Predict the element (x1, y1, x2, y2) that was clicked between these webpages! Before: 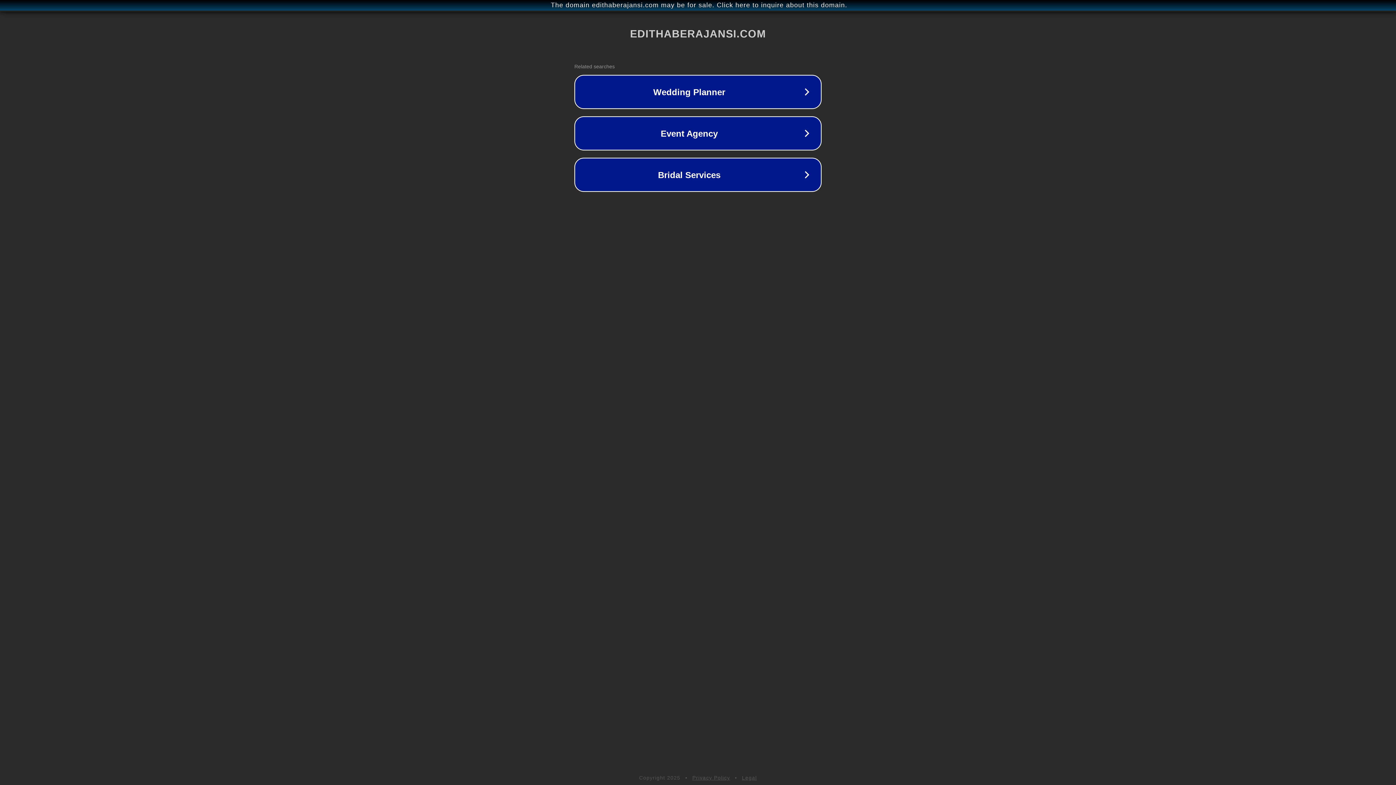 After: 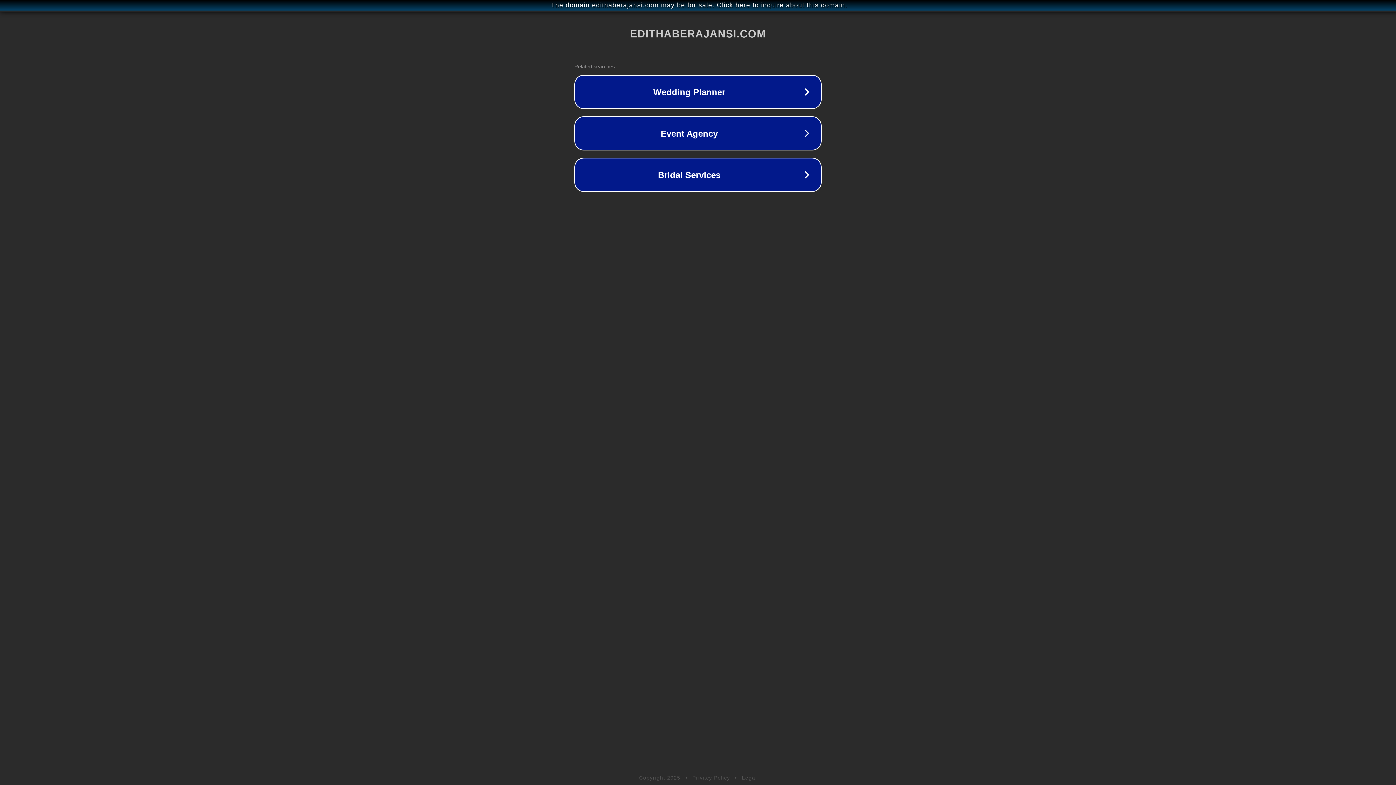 Action: bbox: (692, 775, 730, 781) label: Privacy Policy